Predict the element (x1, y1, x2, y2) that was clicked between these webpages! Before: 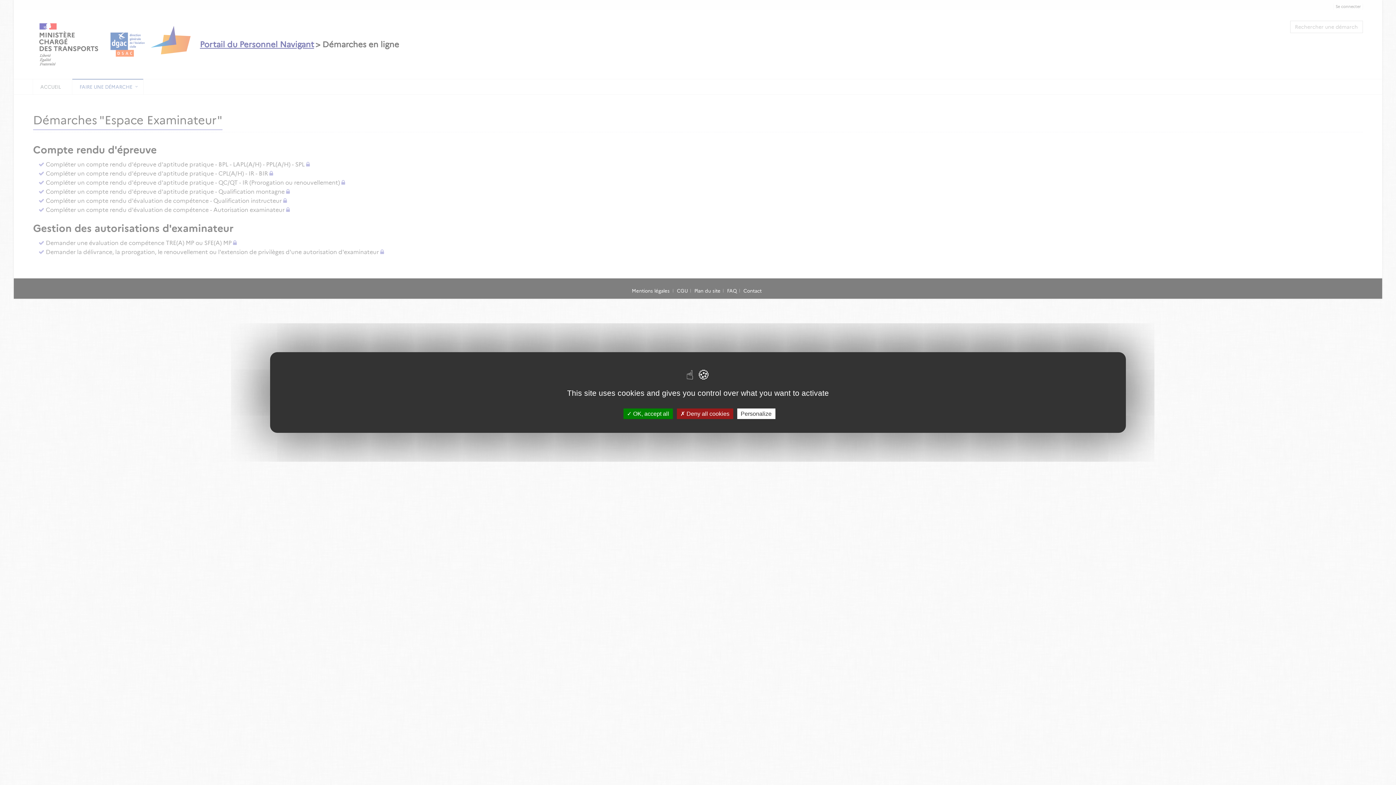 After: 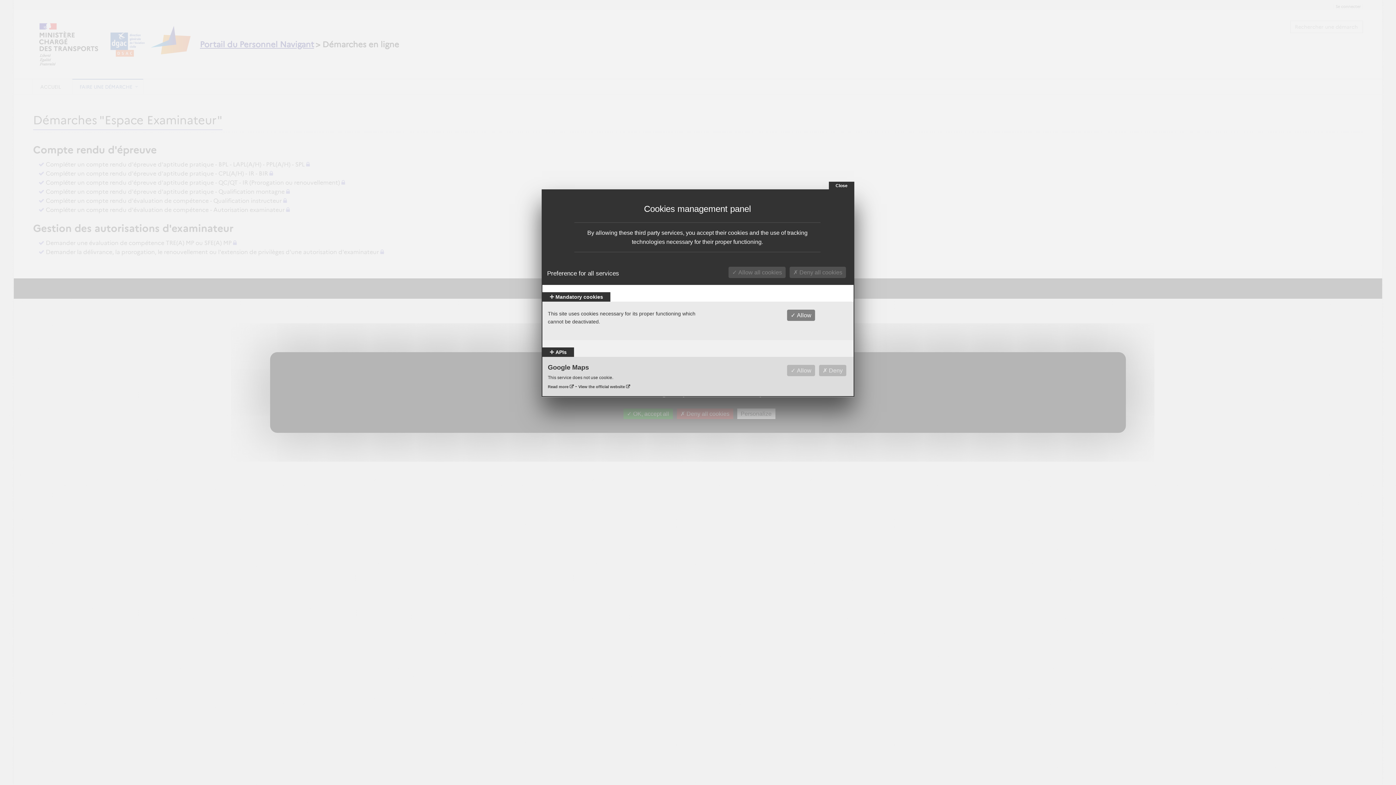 Action: label: Personalize bbox: (737, 408, 775, 419)